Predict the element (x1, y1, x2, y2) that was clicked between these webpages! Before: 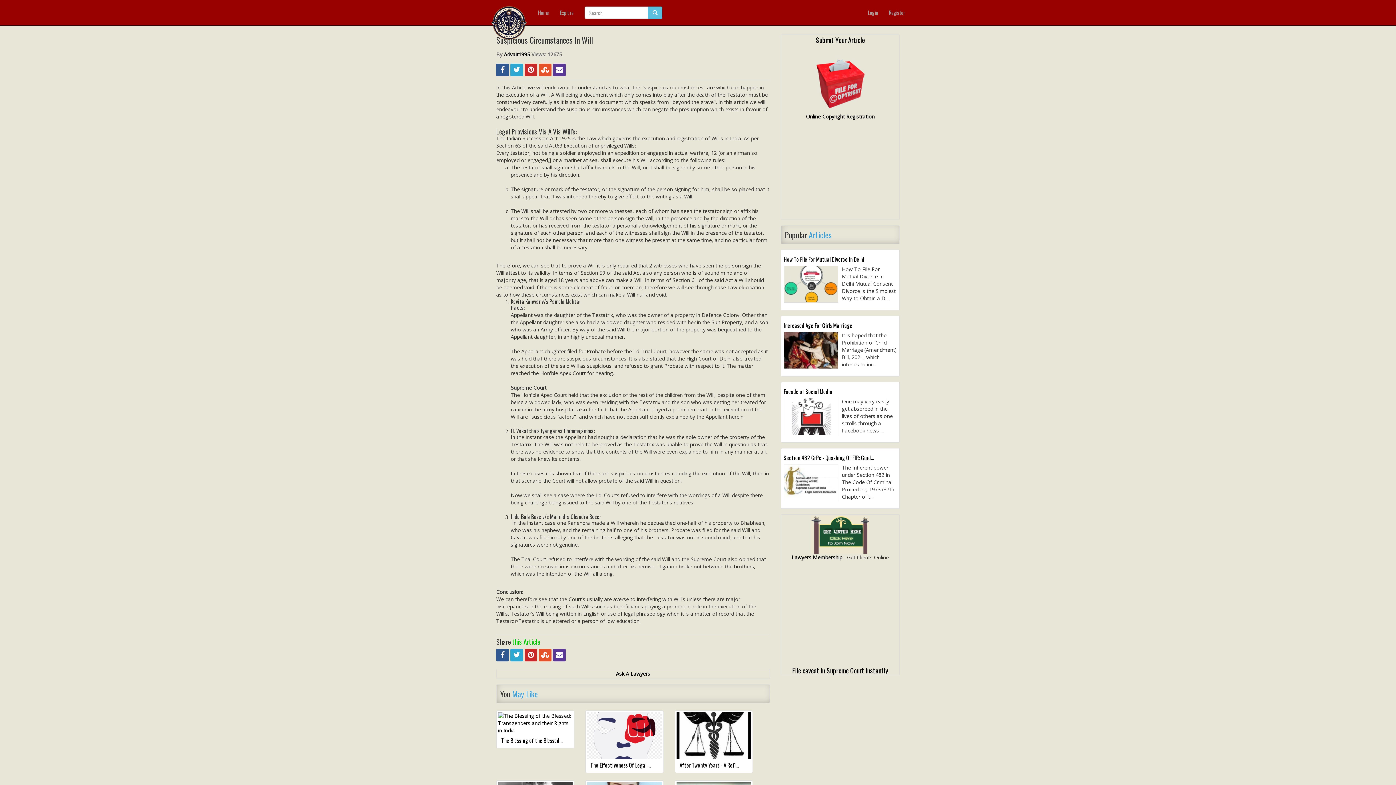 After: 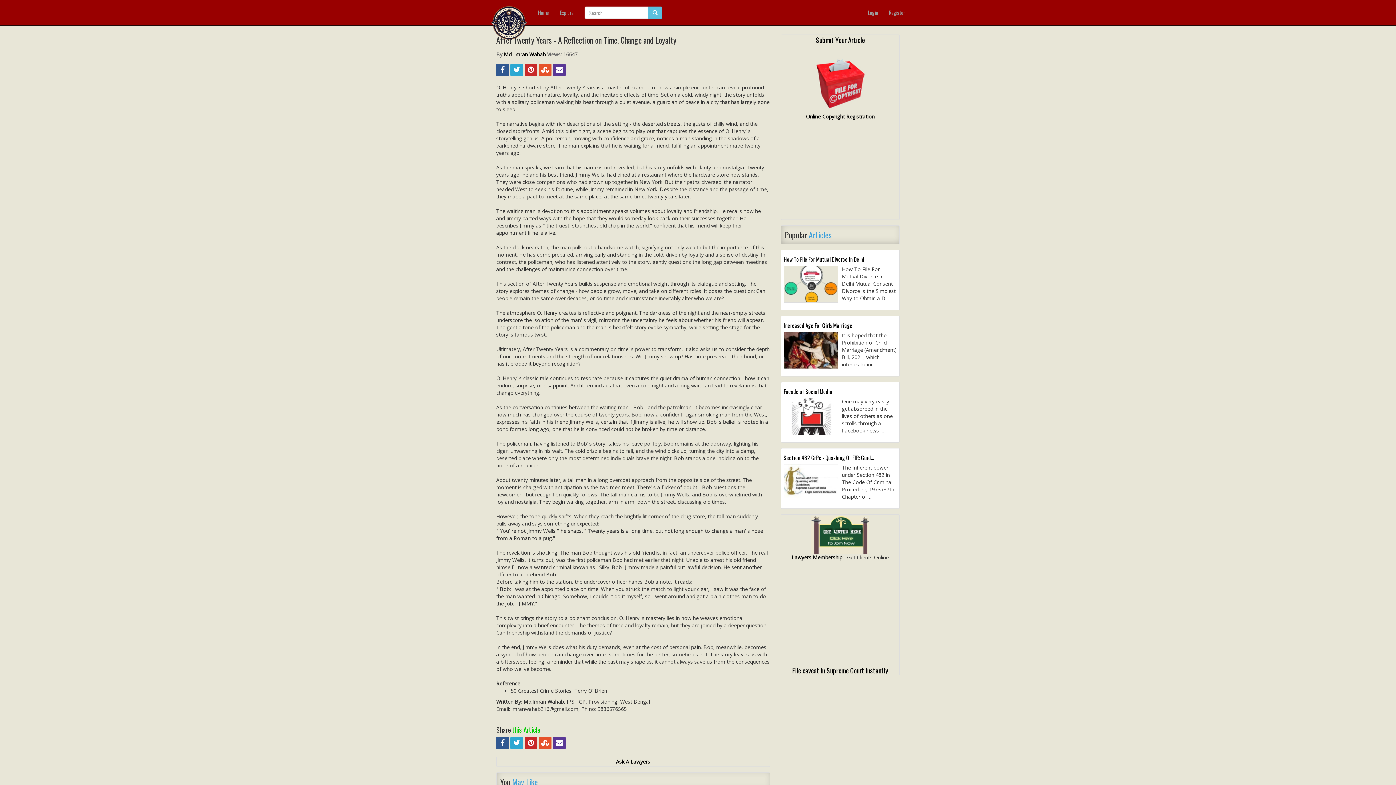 Action: bbox: (679, 762, 747, 768) label: After Twenty Years - A Refl...